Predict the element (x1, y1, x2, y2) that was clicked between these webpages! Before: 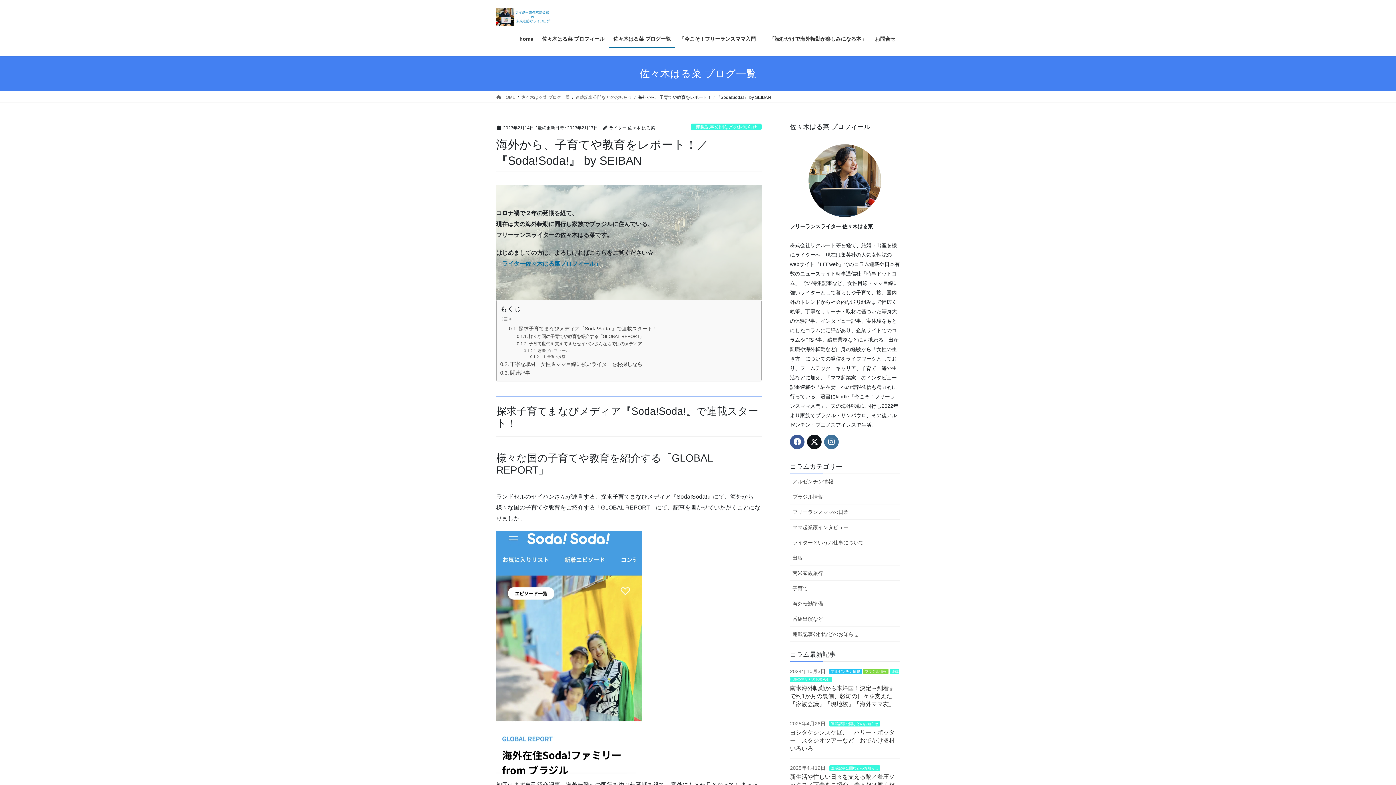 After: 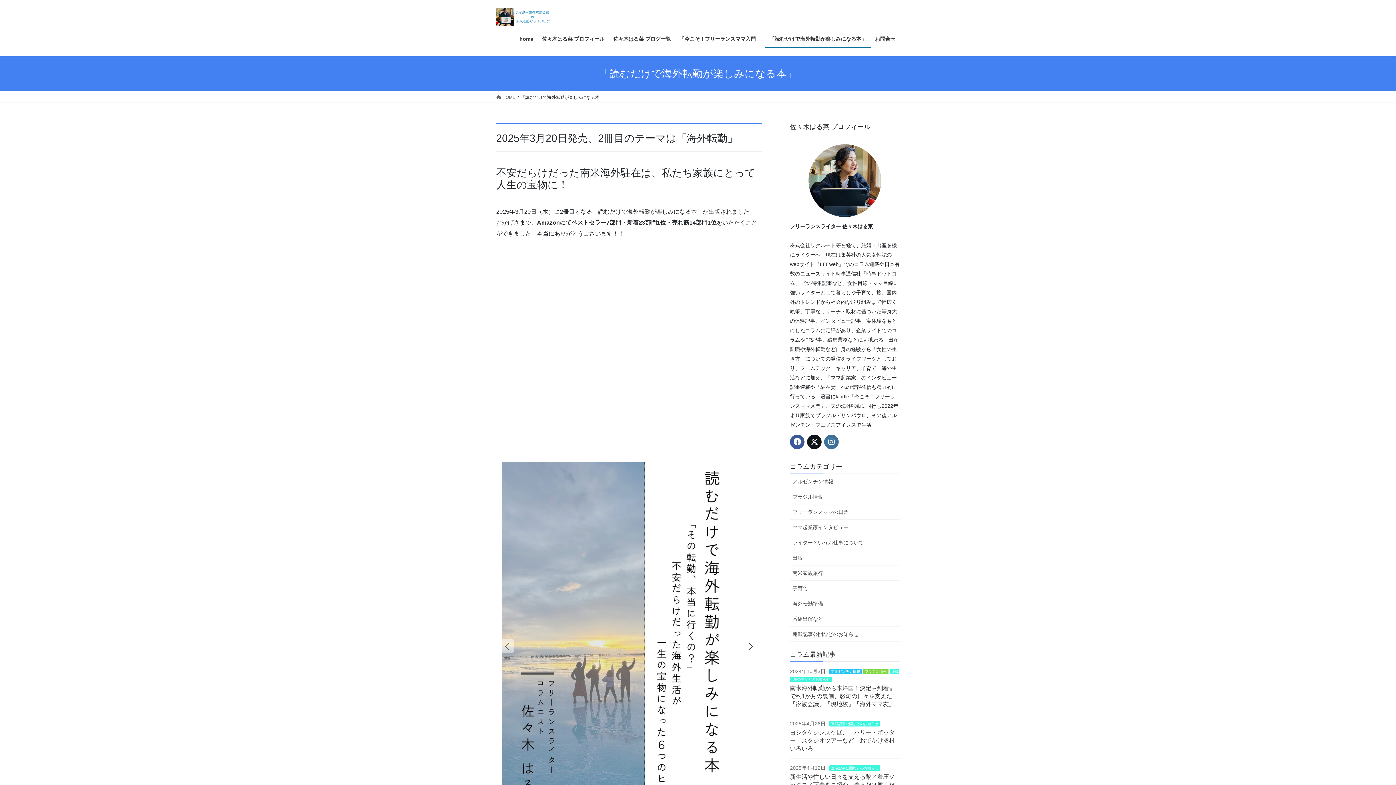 Action: bbox: (765, 30, 870, 47) label: 「読むだけで海外転勤が楽しみになる本」